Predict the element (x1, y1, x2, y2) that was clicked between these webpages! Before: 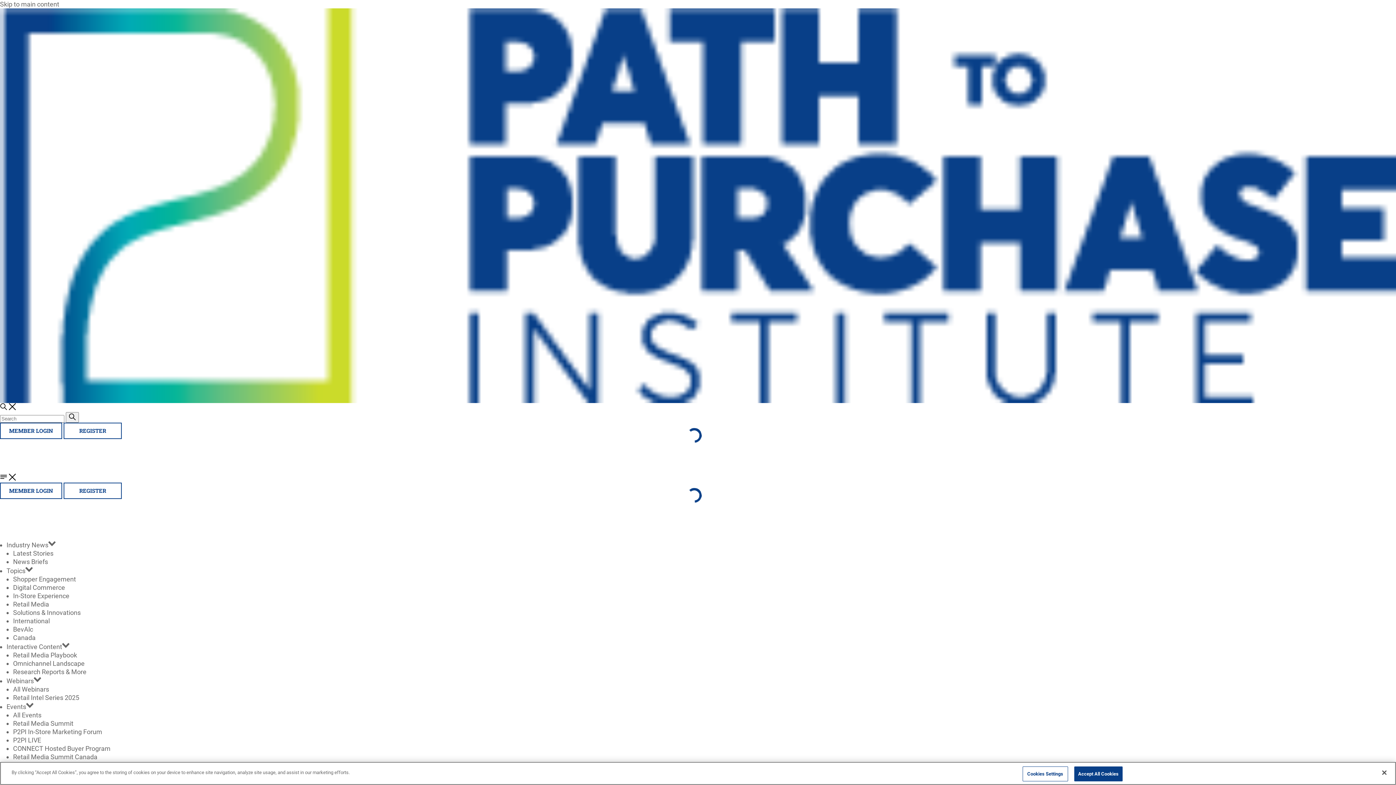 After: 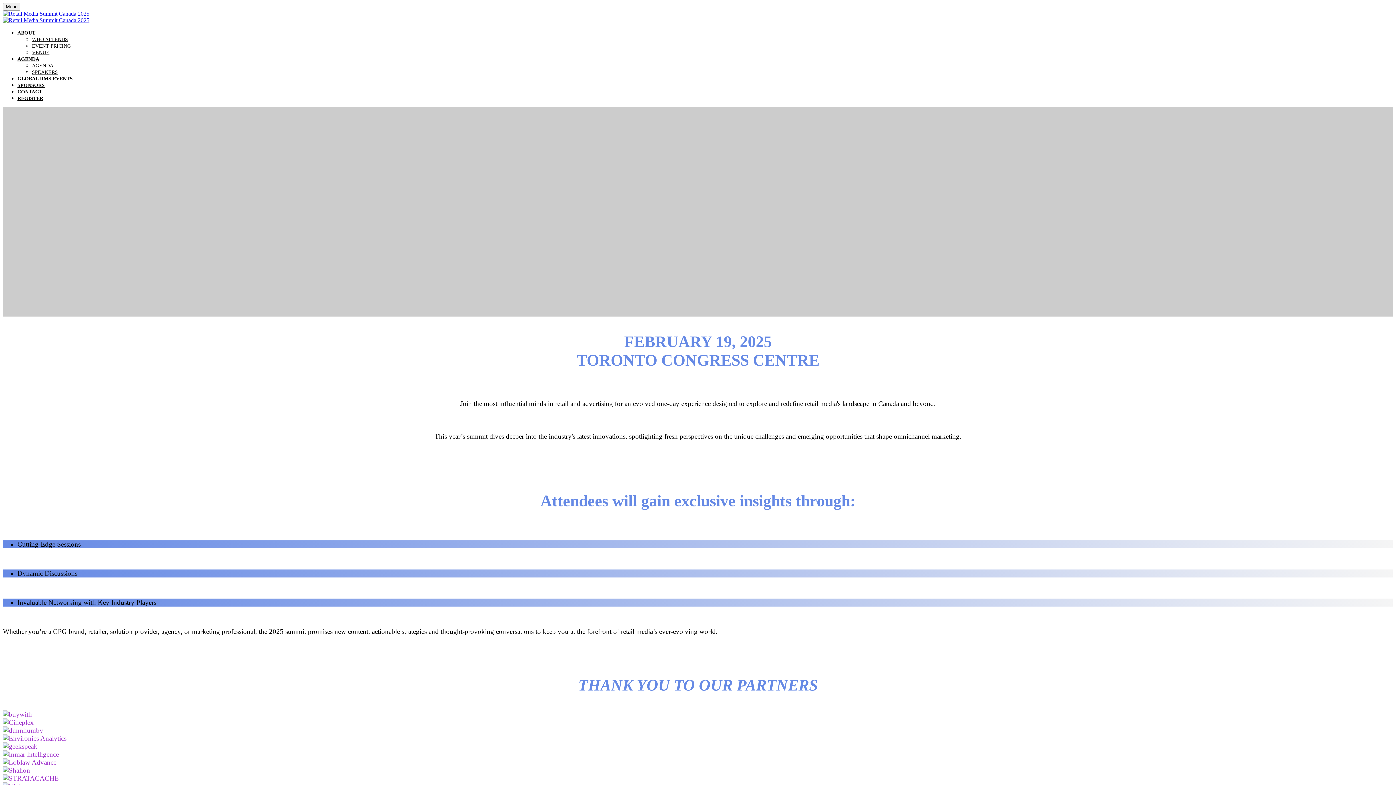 Action: bbox: (13, 753, 97, 760) label: Retail Media Summit Canada